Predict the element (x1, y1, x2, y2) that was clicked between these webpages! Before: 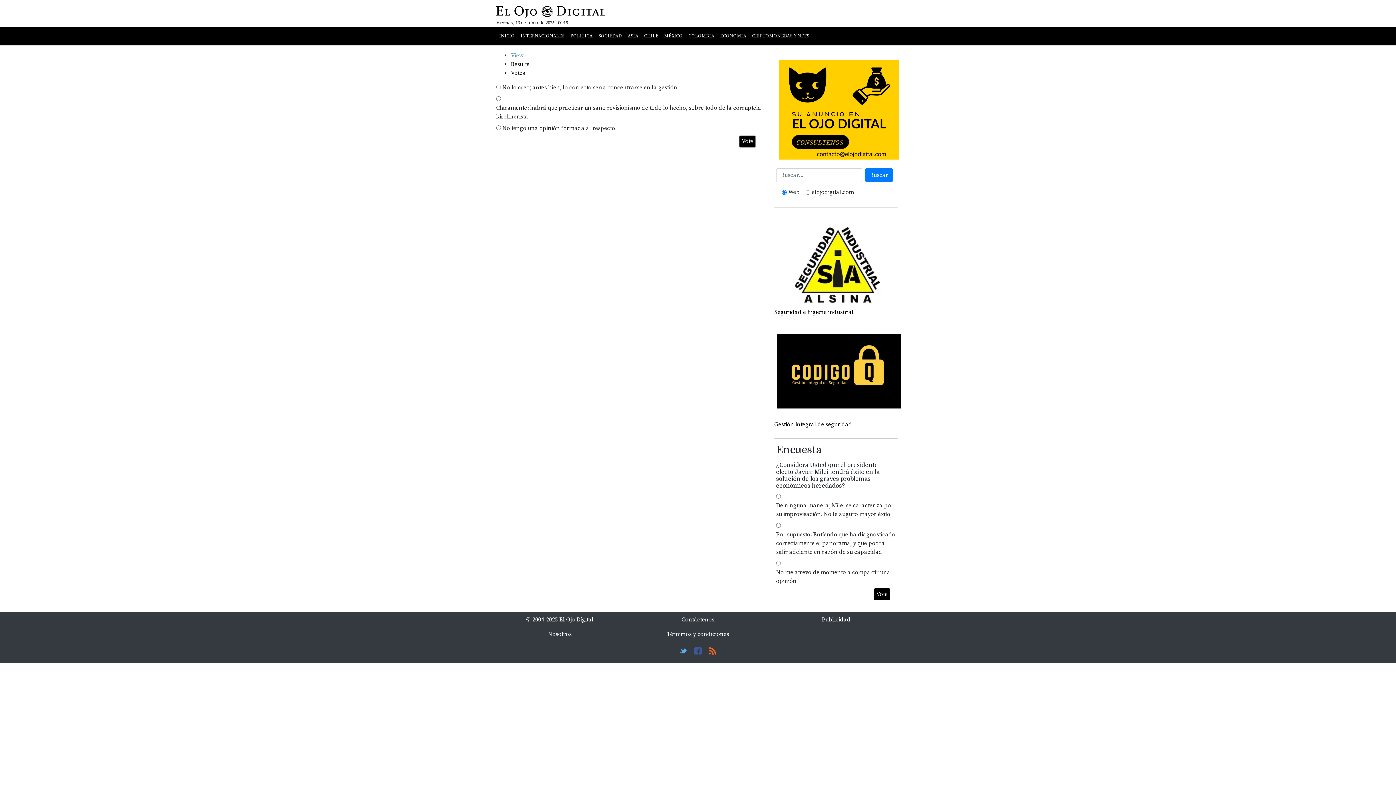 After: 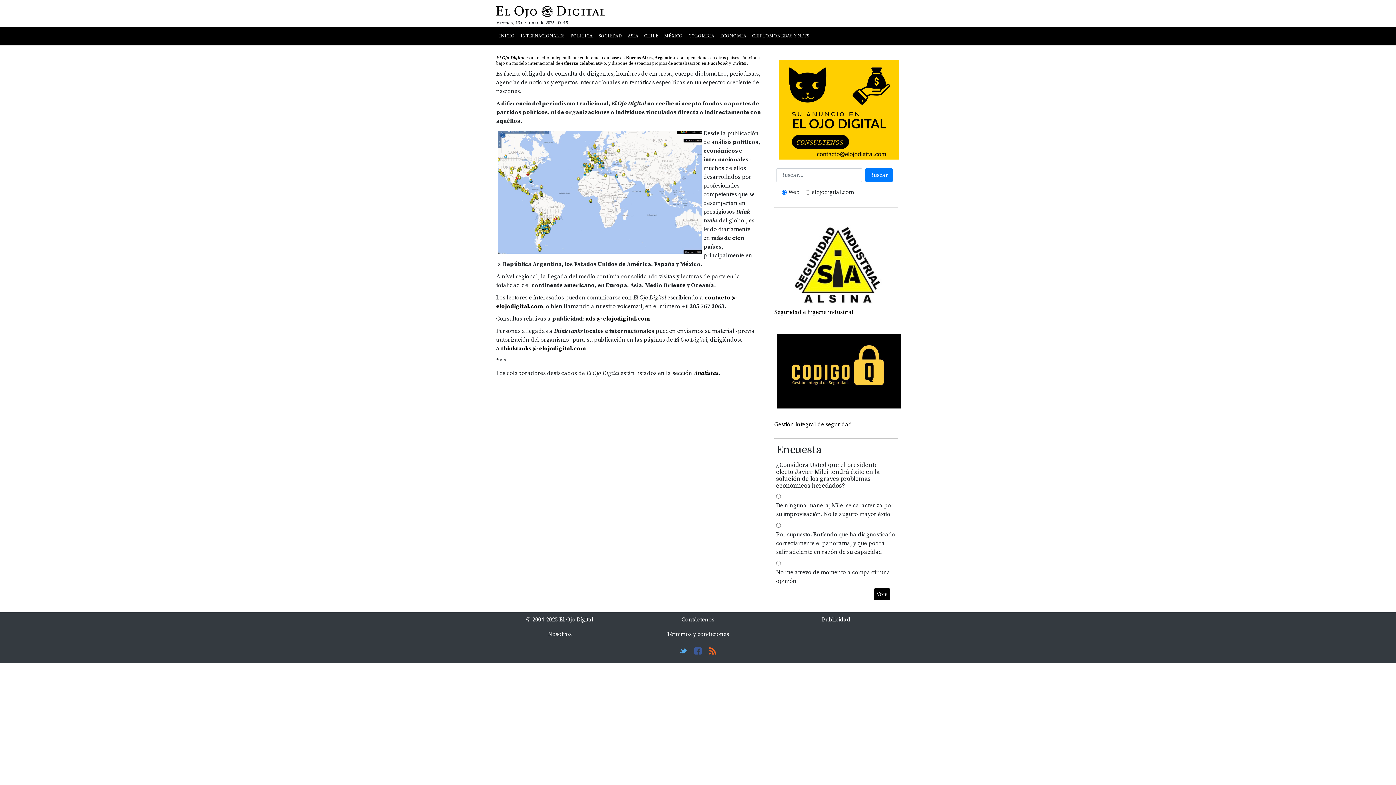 Action: label: Contáctenos bbox: (681, 616, 714, 623)